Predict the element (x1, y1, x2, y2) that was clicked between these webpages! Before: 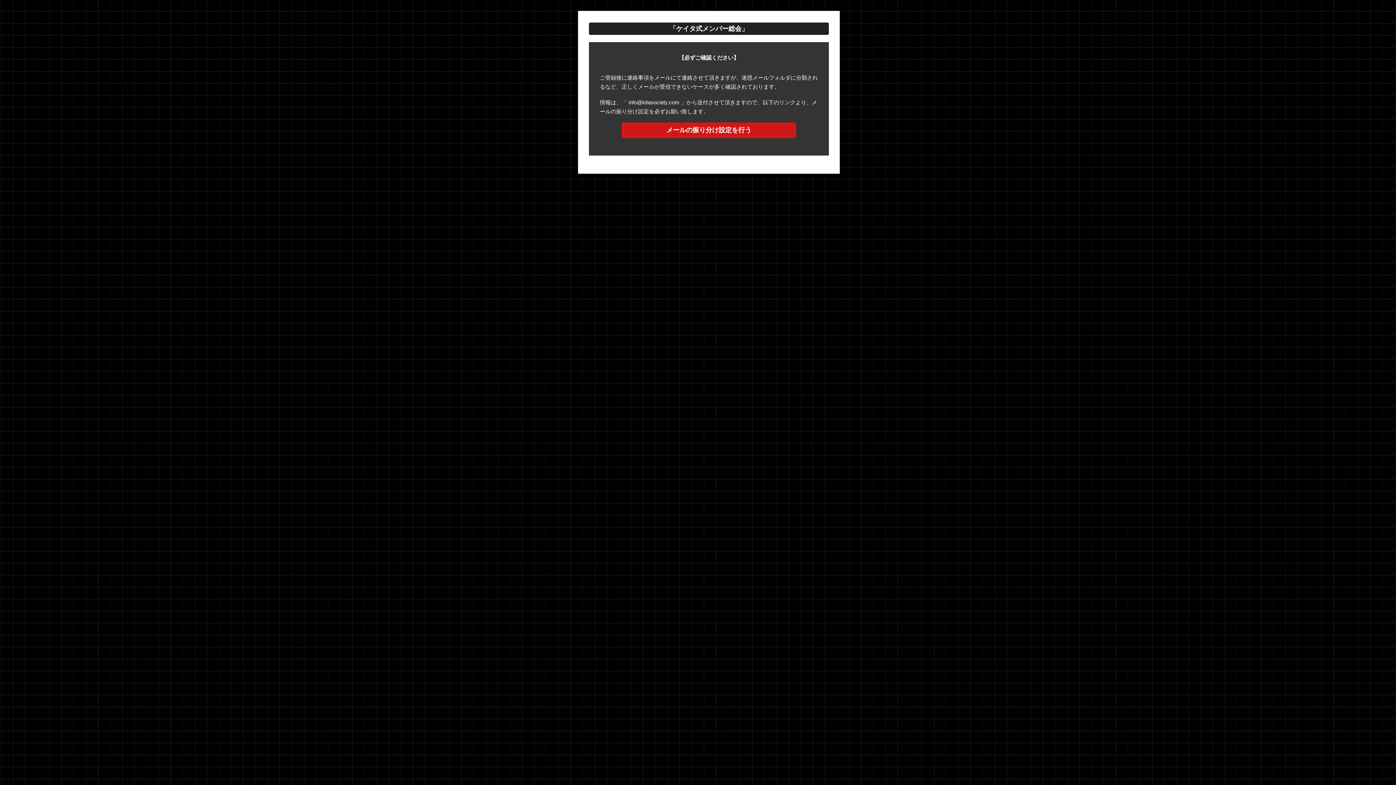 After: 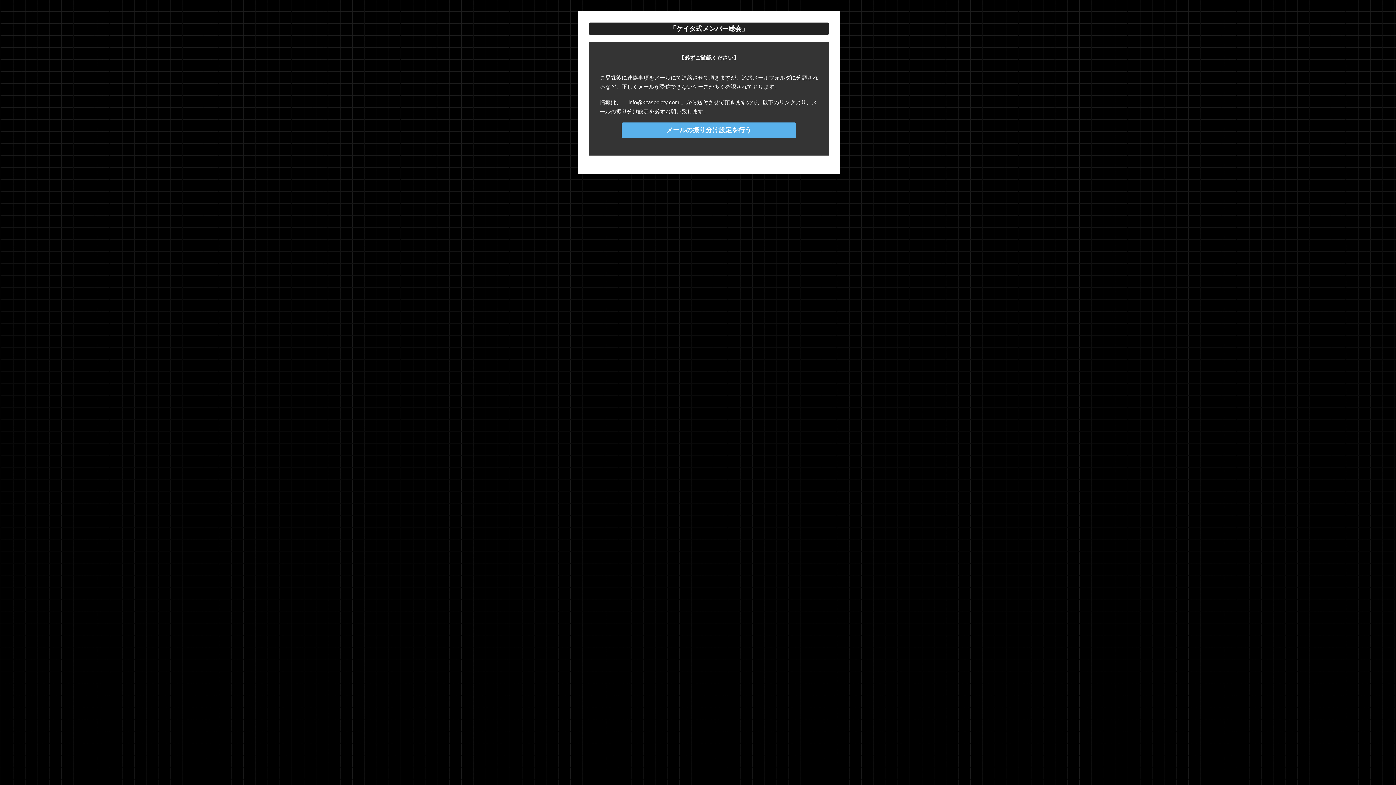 Action: label: メールの振り分け設定を行う bbox: (621, 122, 796, 138)